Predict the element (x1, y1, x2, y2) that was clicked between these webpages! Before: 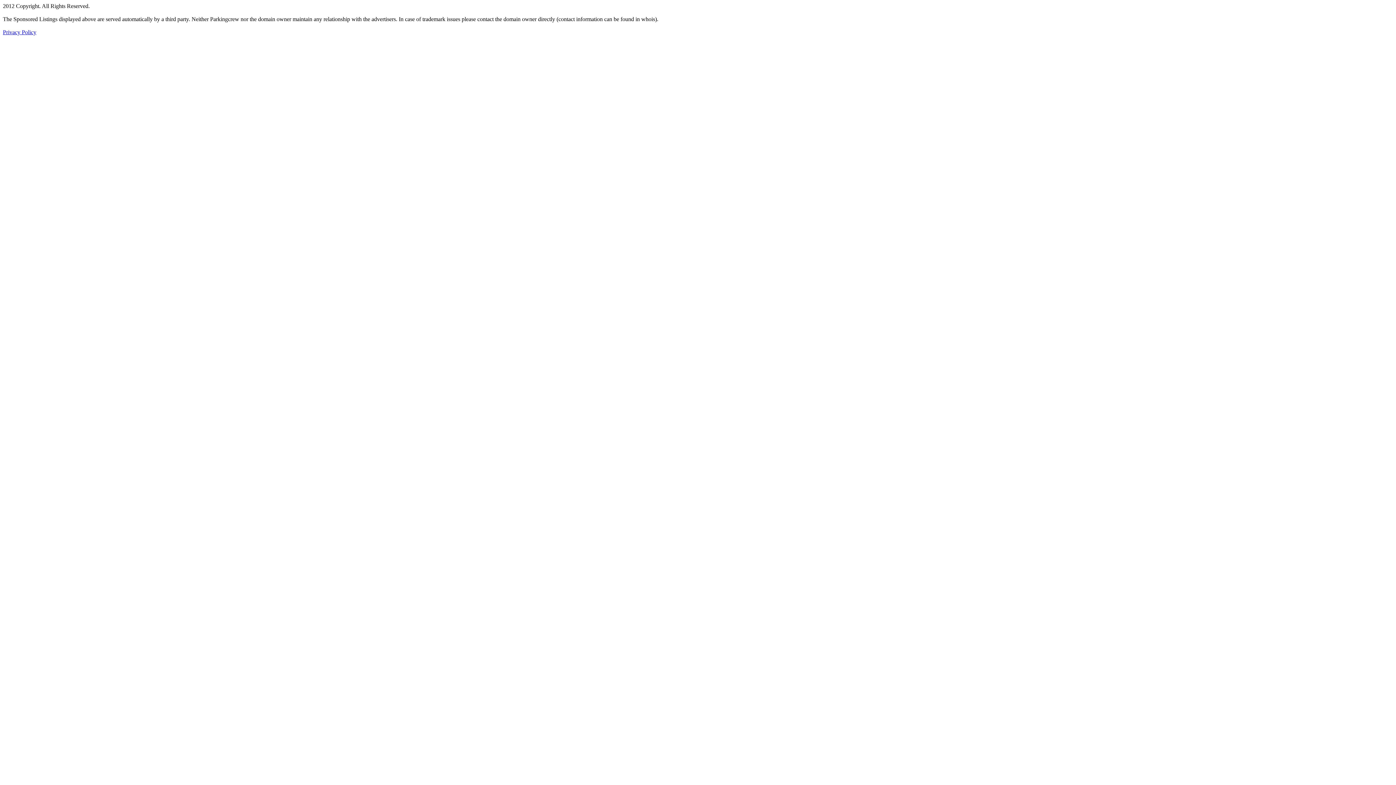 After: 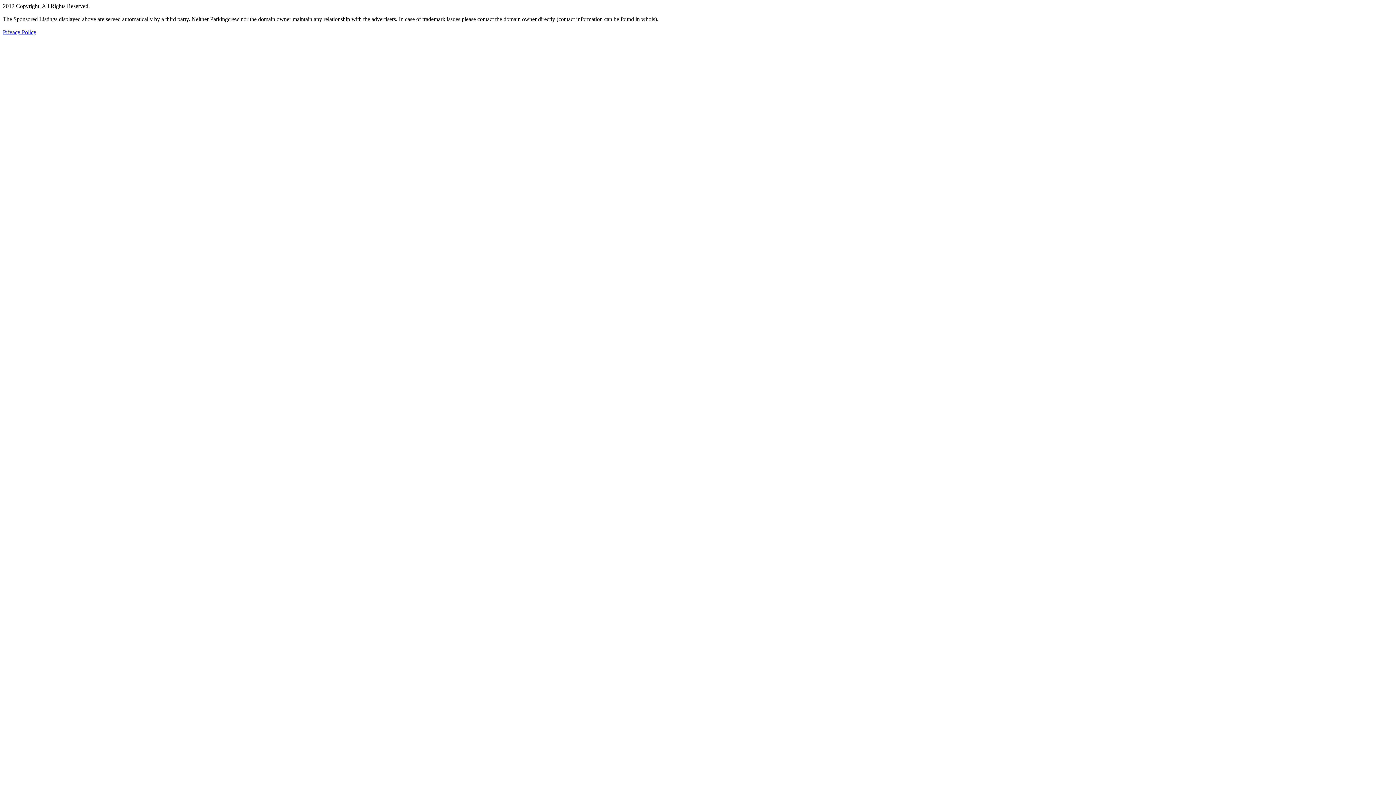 Action: bbox: (2, 29, 36, 35) label: Privacy Policy